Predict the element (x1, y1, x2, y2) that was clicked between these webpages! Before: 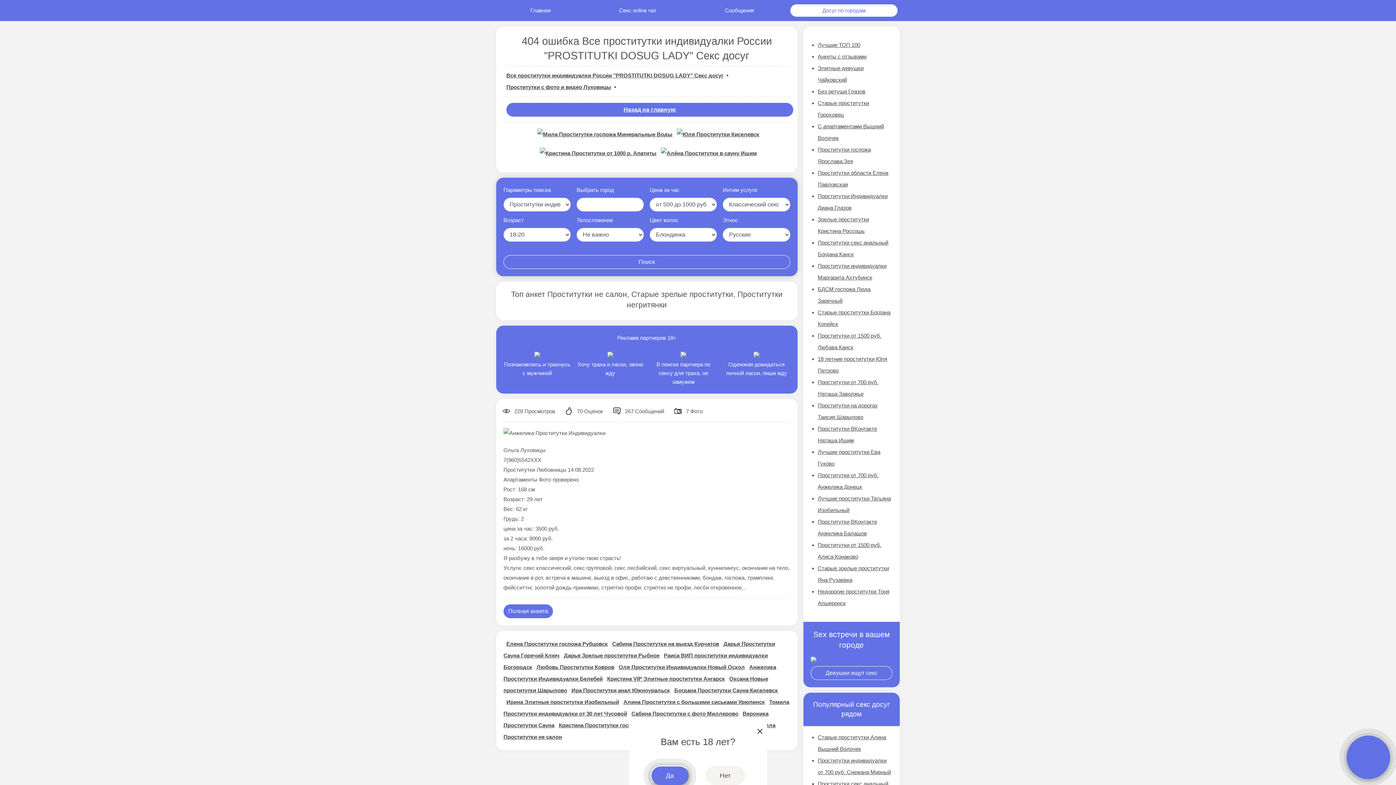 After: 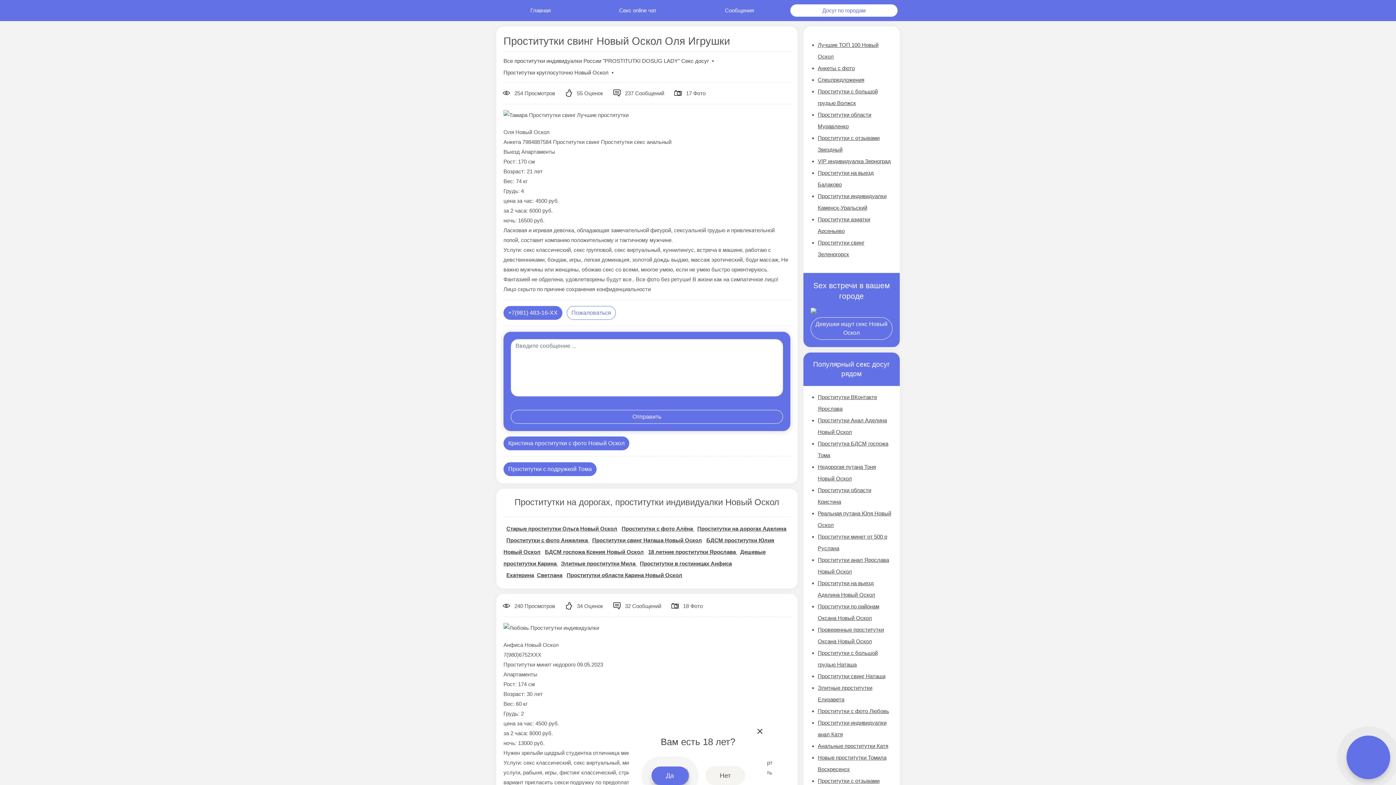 Action: label: Оля Проститутки Индивидуалки Новый Оскол bbox: (618, 664, 745, 670)